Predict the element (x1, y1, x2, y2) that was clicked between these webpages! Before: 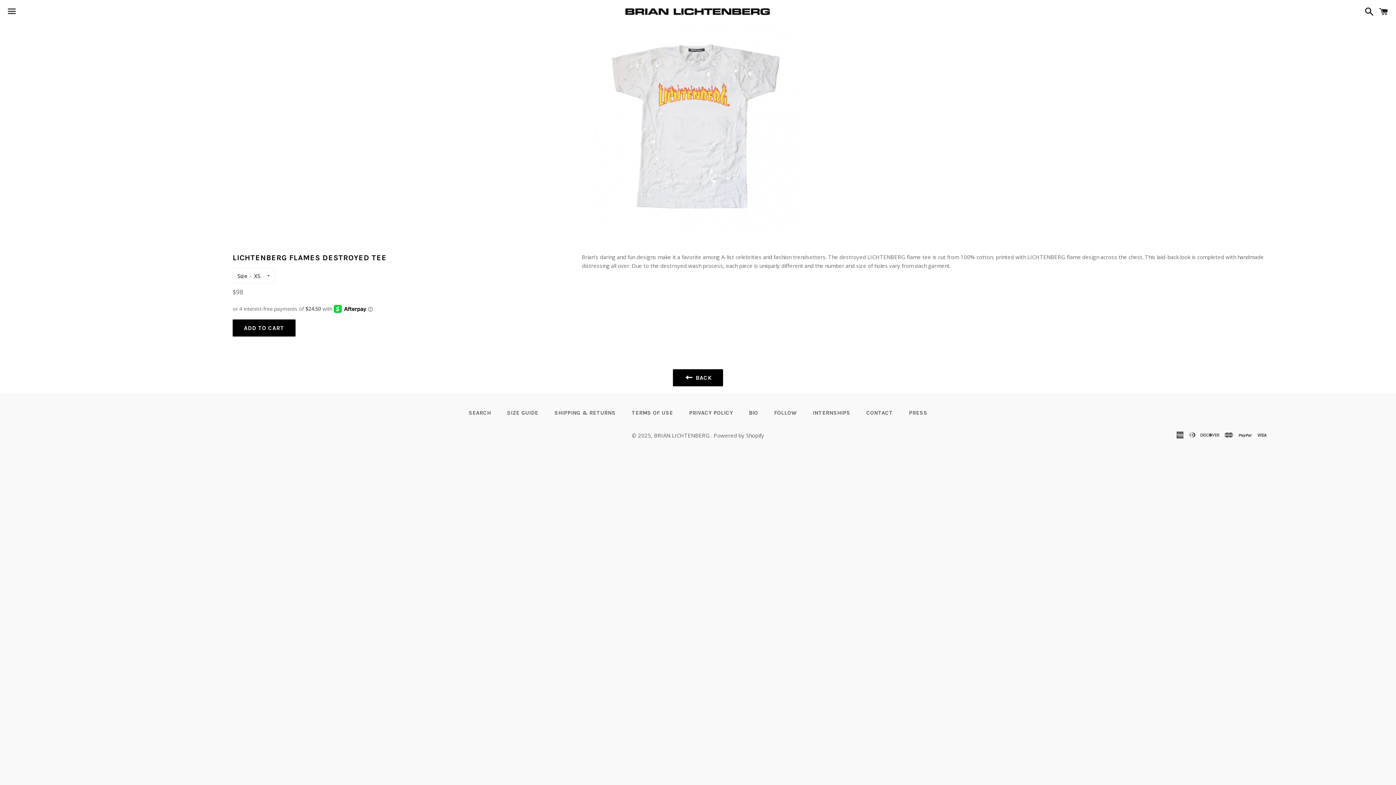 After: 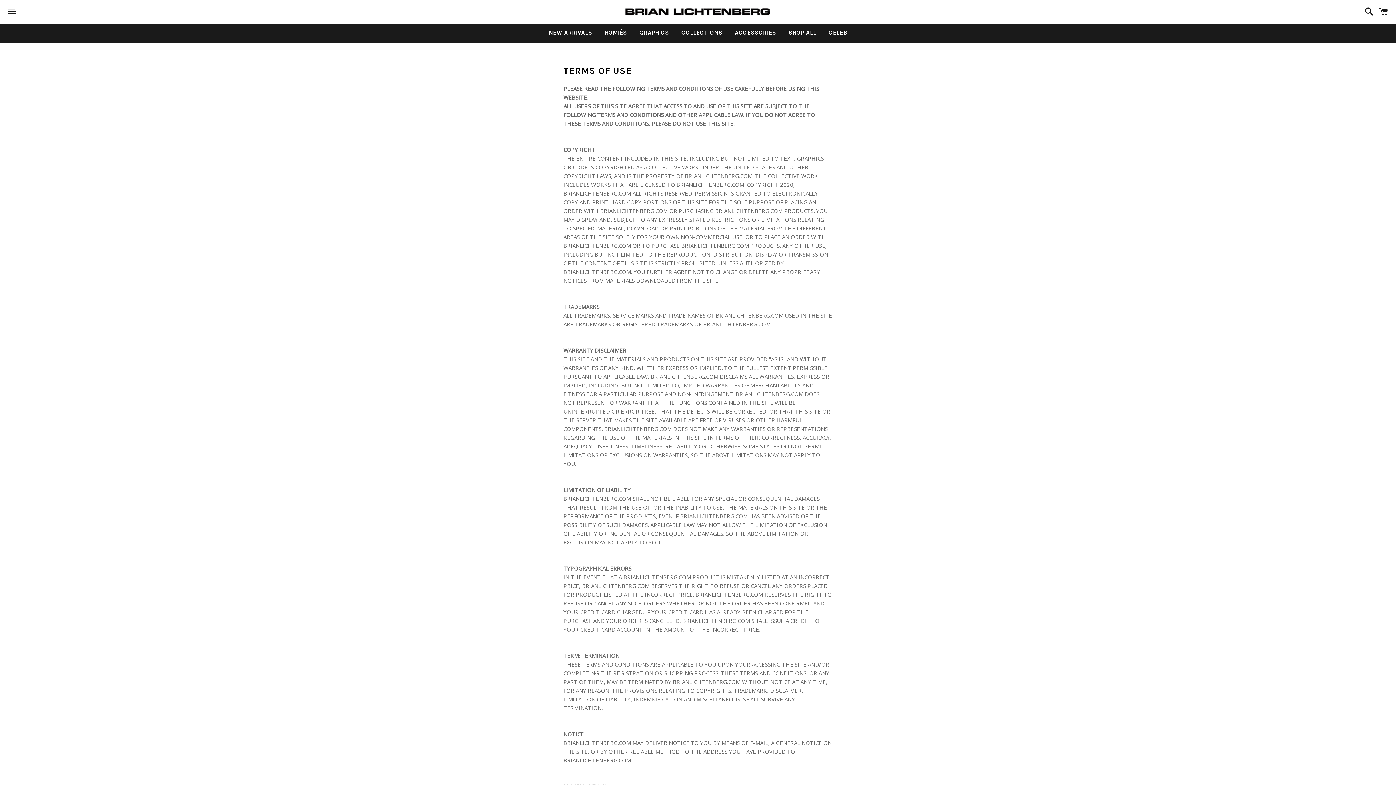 Action: label: TERMS OF USE bbox: (624, 407, 680, 419)